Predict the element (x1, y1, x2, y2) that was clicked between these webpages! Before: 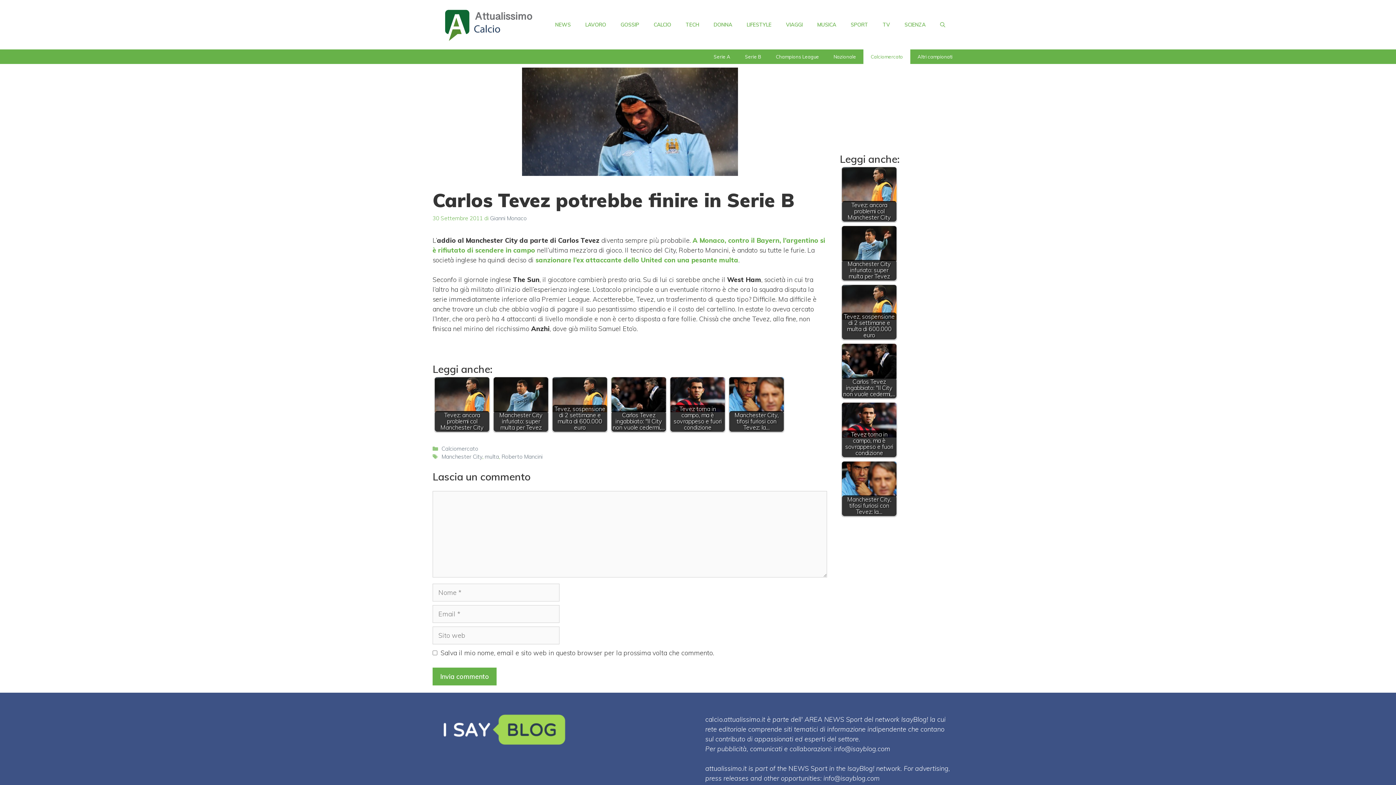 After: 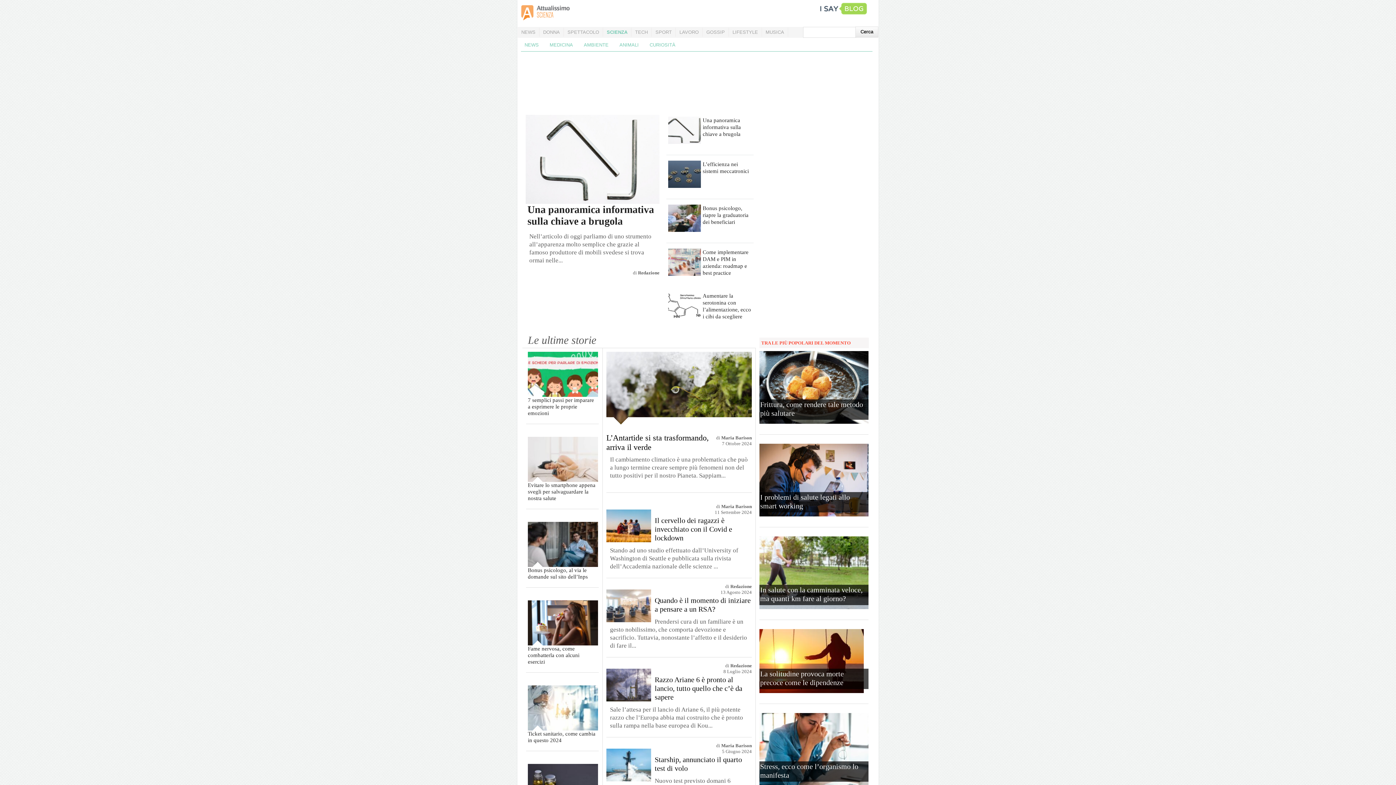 Action: bbox: (897, 13, 933, 35) label: SCIENZA